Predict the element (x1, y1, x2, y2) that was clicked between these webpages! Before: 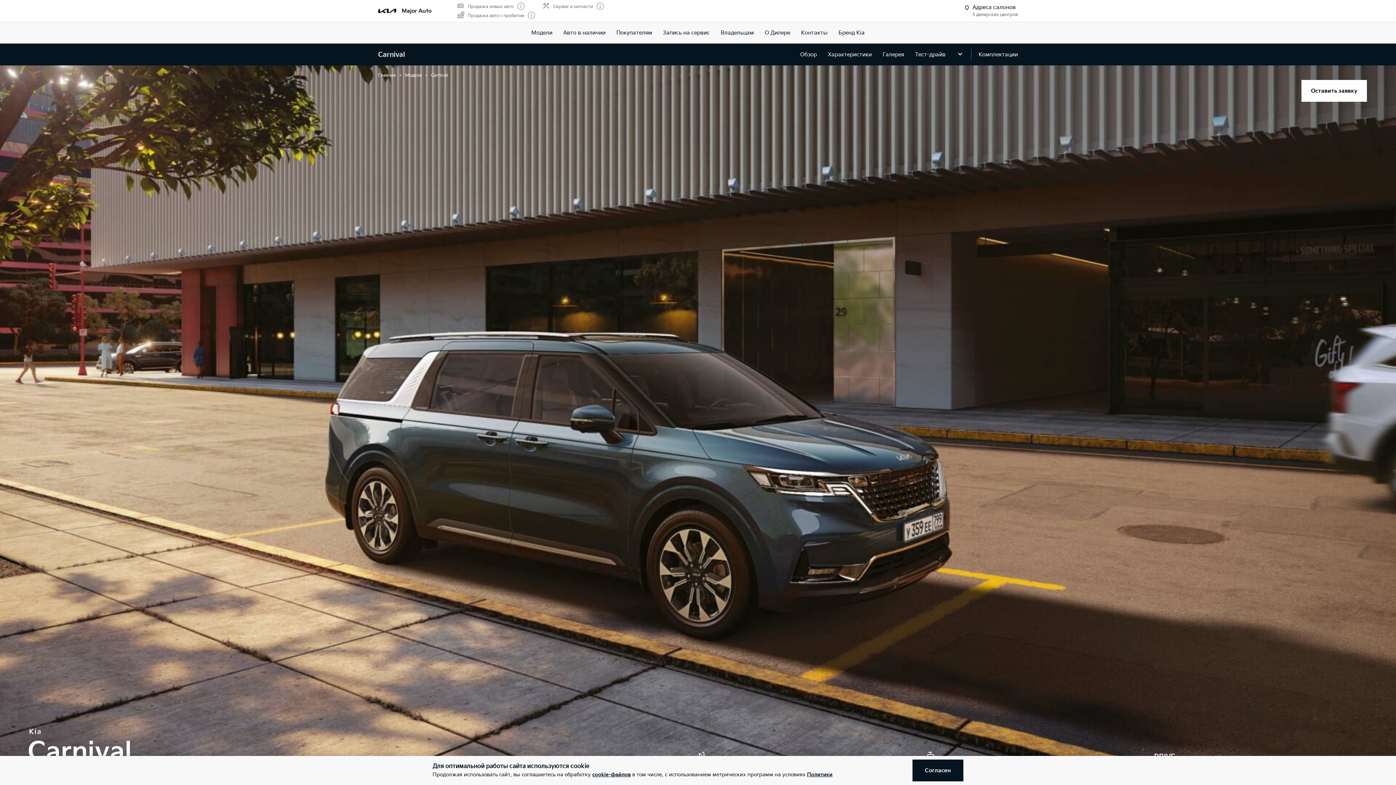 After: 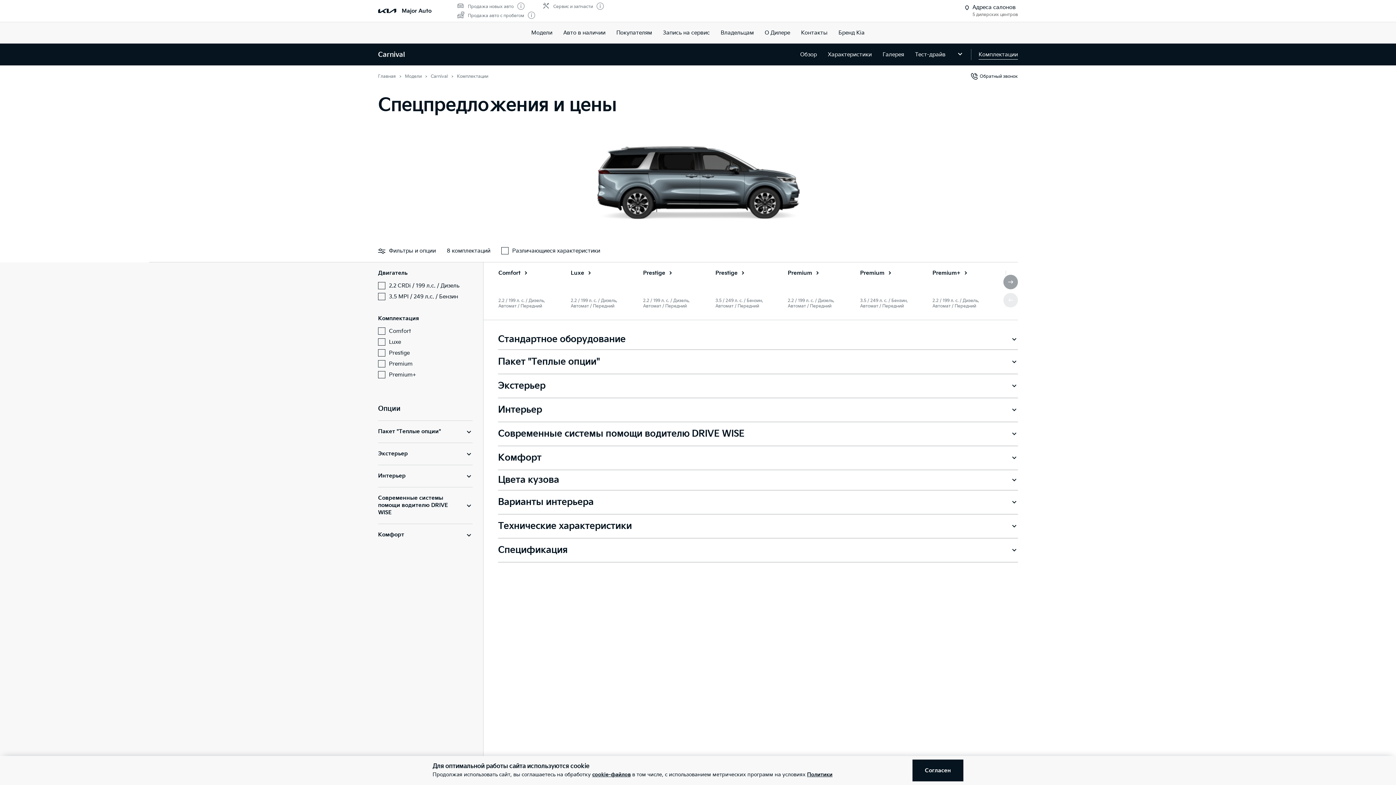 Action: bbox: (978, 51, 1018, 58) label: Комплектации